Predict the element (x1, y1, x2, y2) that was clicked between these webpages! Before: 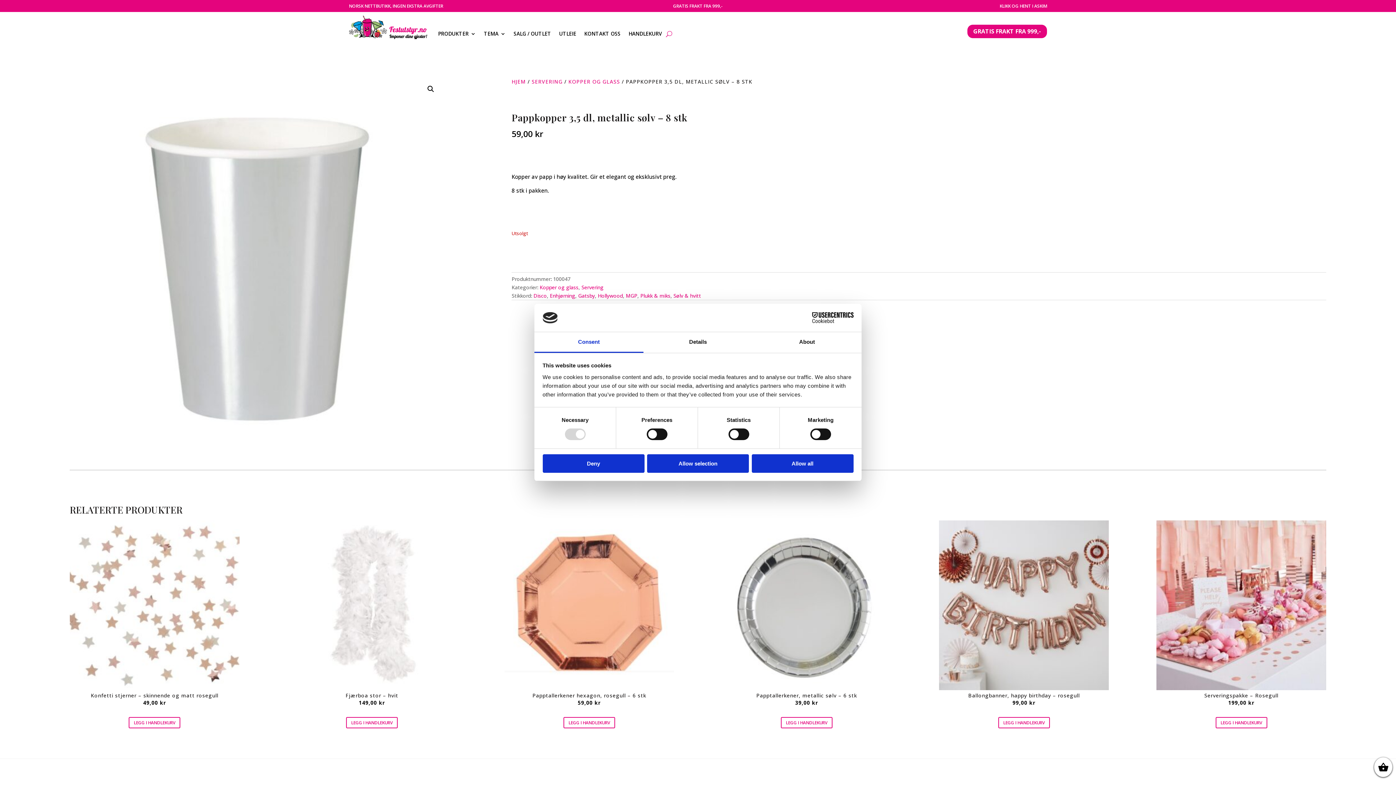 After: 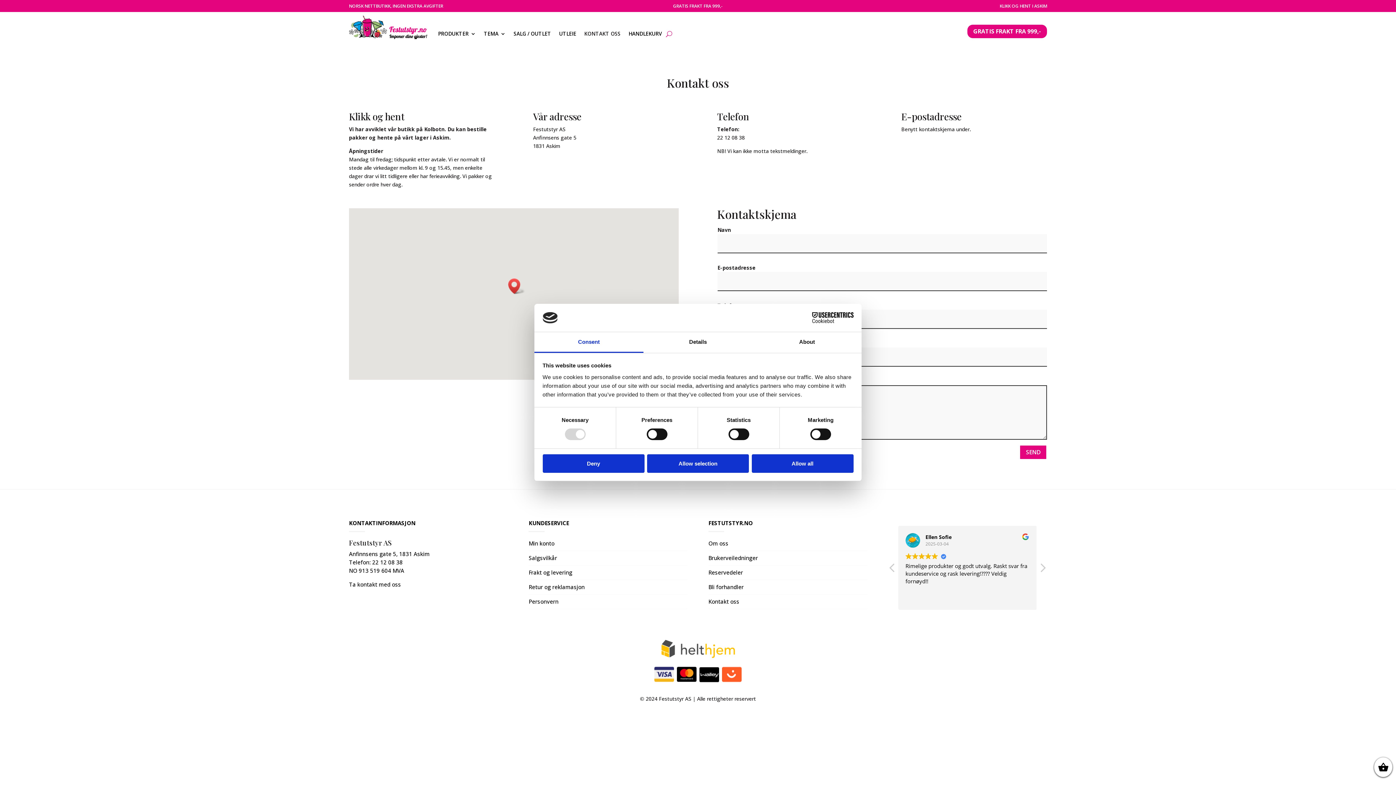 Action: label: KONTAKT OSS bbox: (584, 20, 620, 47)